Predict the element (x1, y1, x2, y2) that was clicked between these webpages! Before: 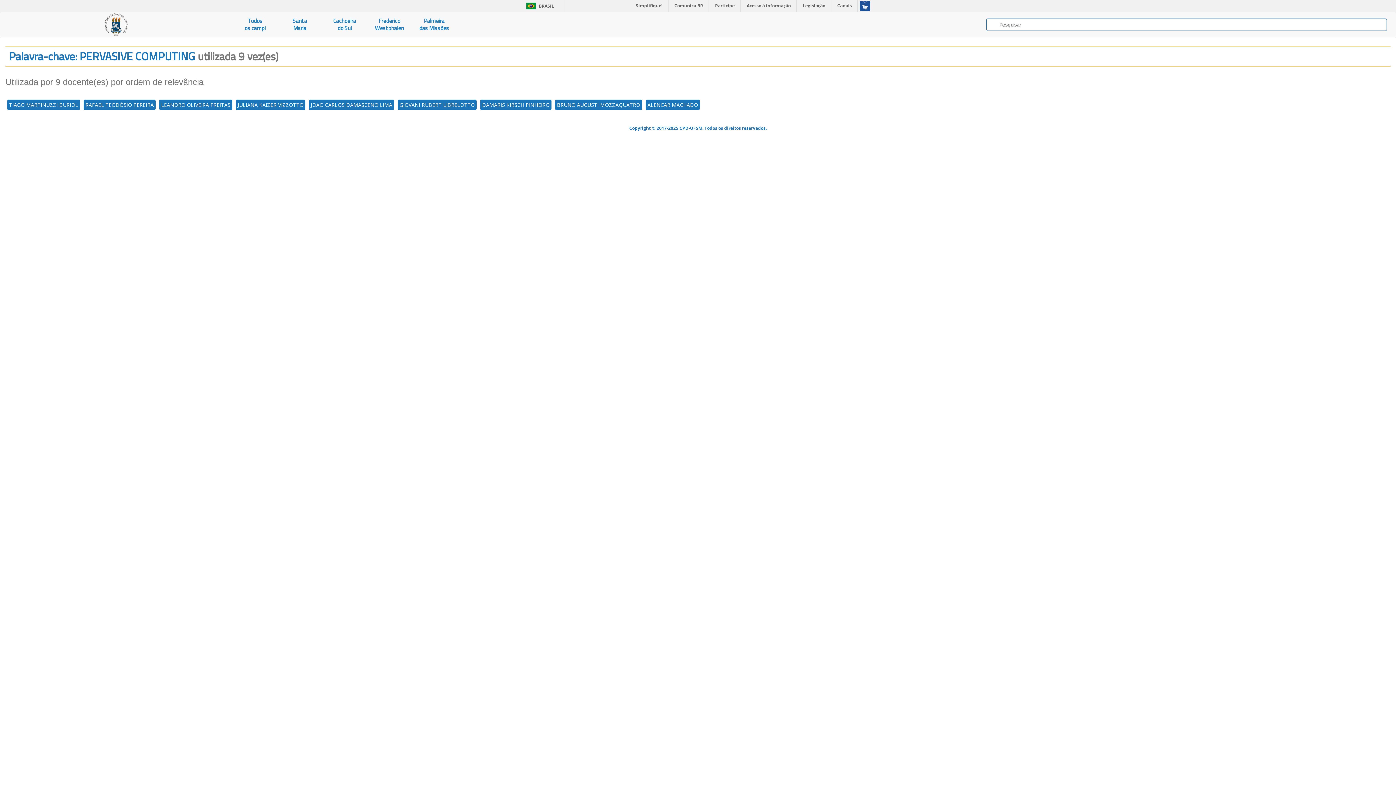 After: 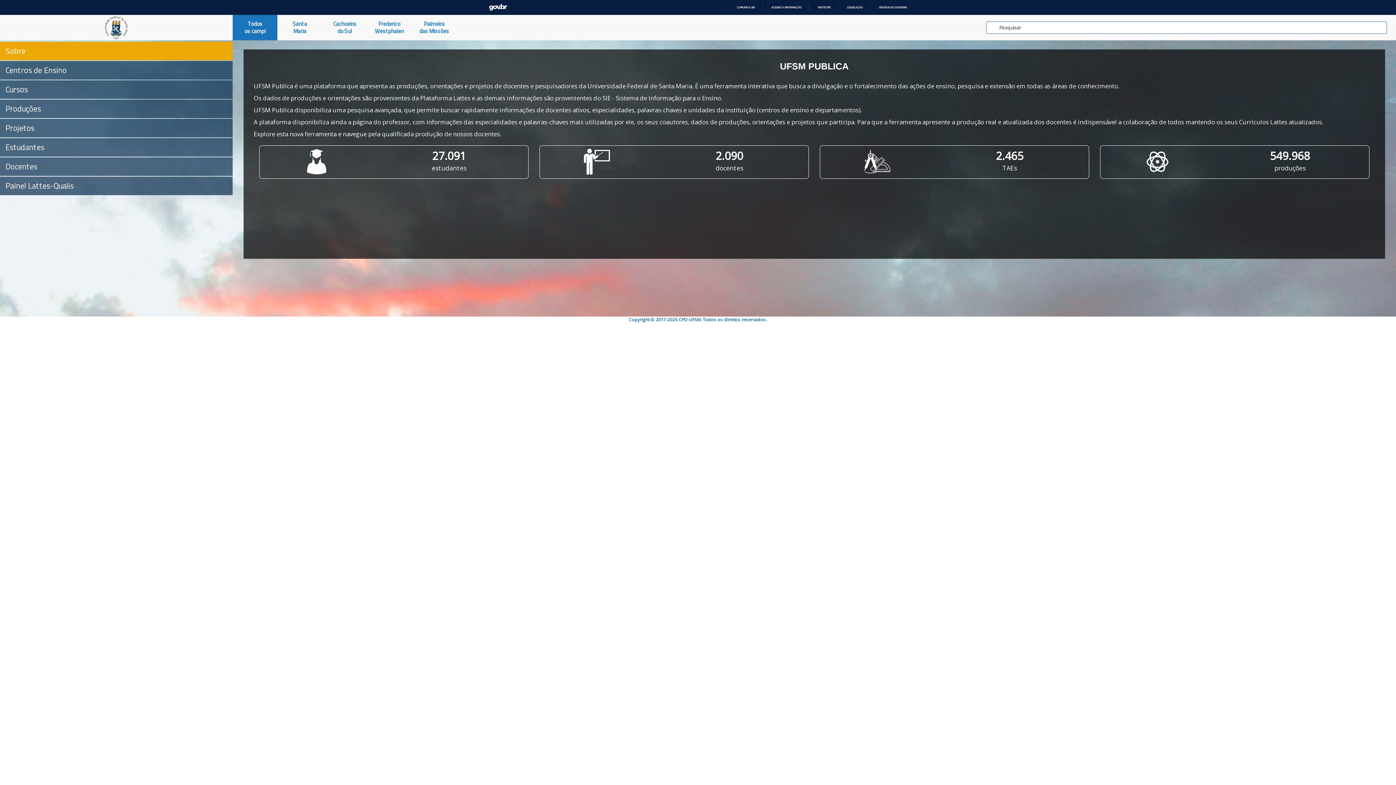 Action: bbox: (232, 12, 277, 37) label: Todos
os campi